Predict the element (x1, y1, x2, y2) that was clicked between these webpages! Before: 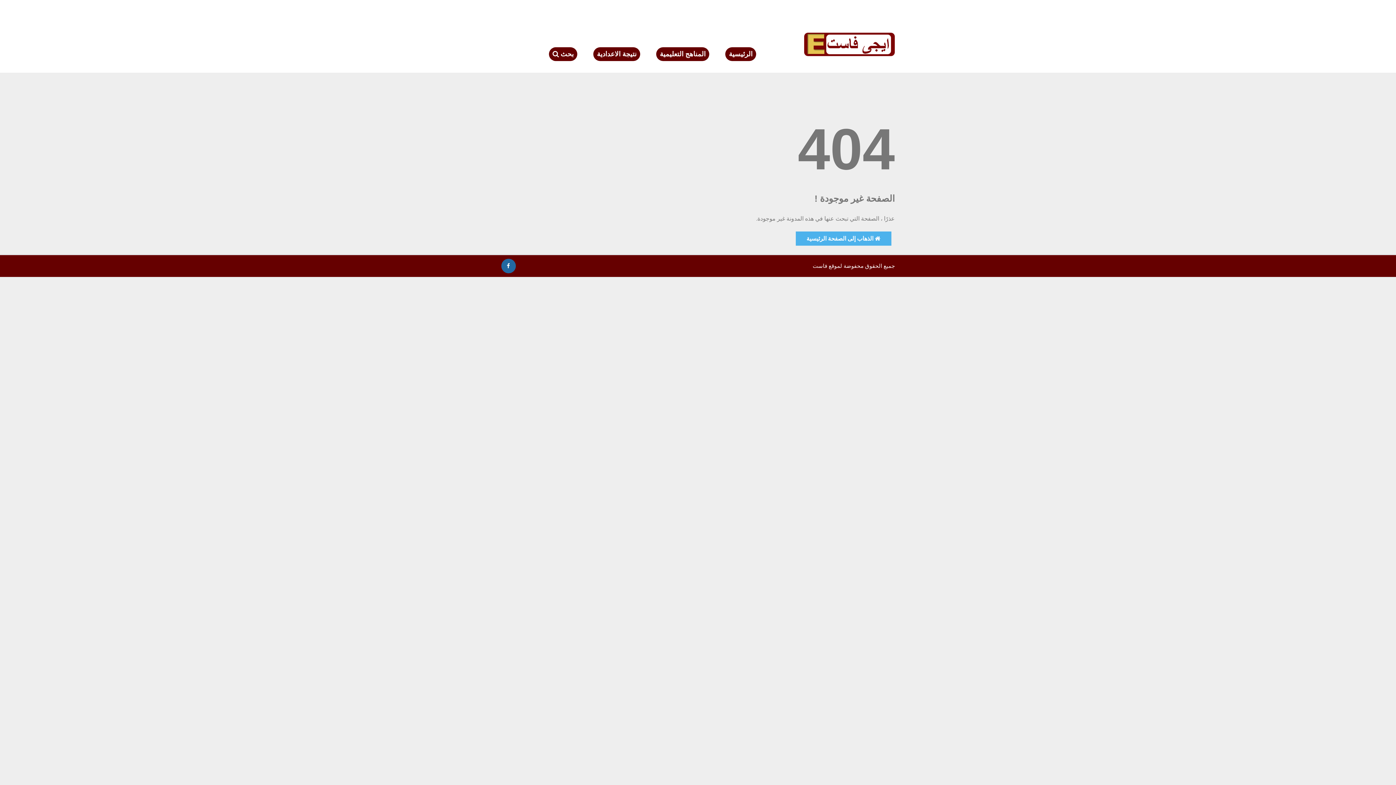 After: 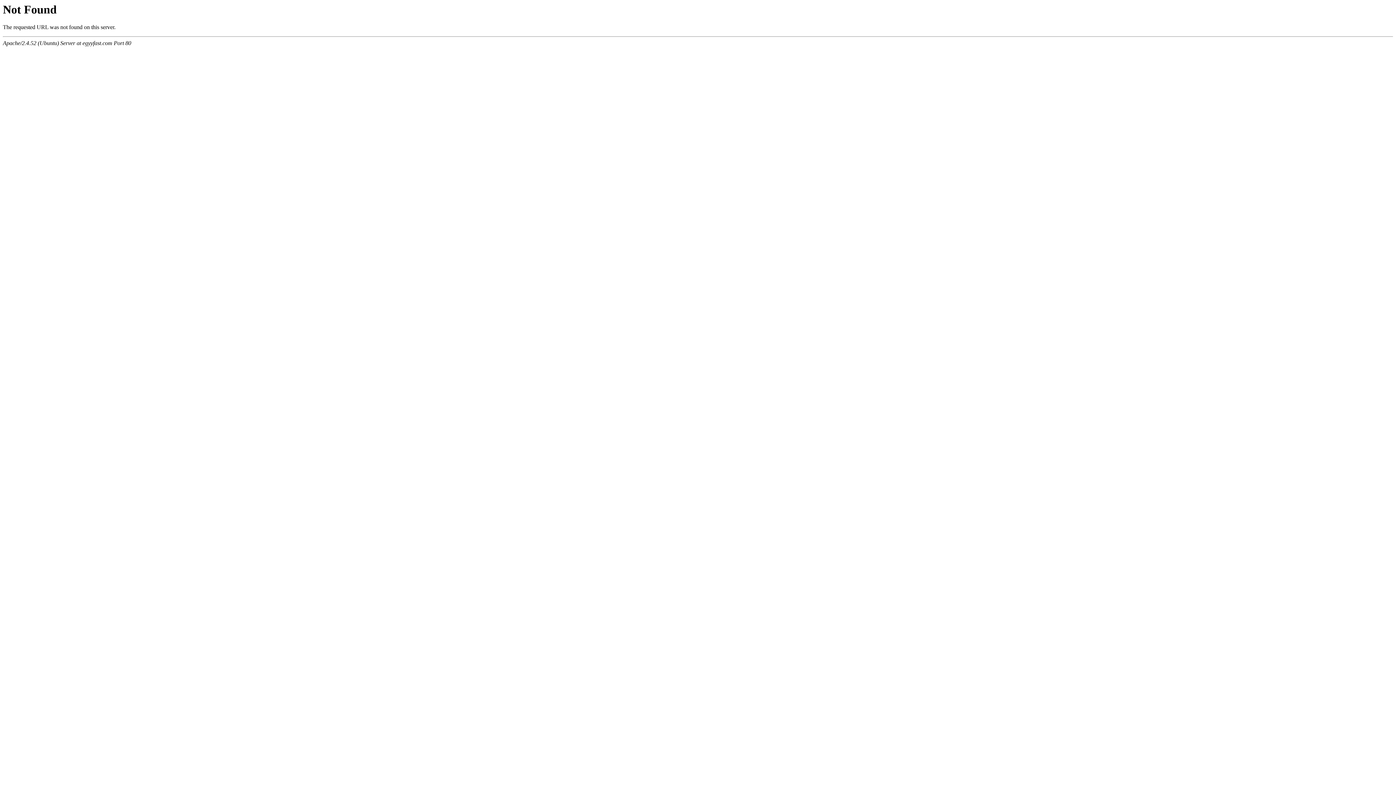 Action: label: نتيجة الاعدادية bbox: (597, 50, 636, 57)